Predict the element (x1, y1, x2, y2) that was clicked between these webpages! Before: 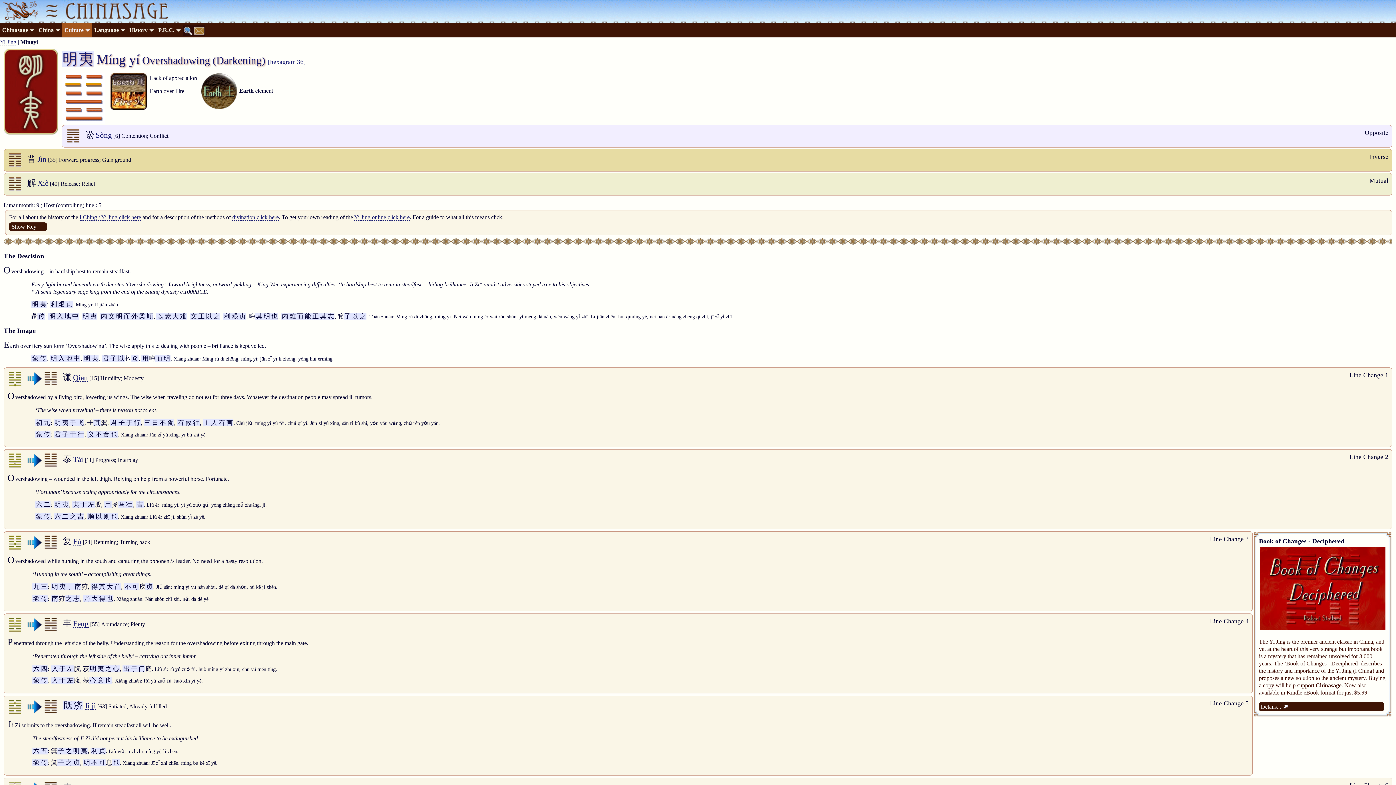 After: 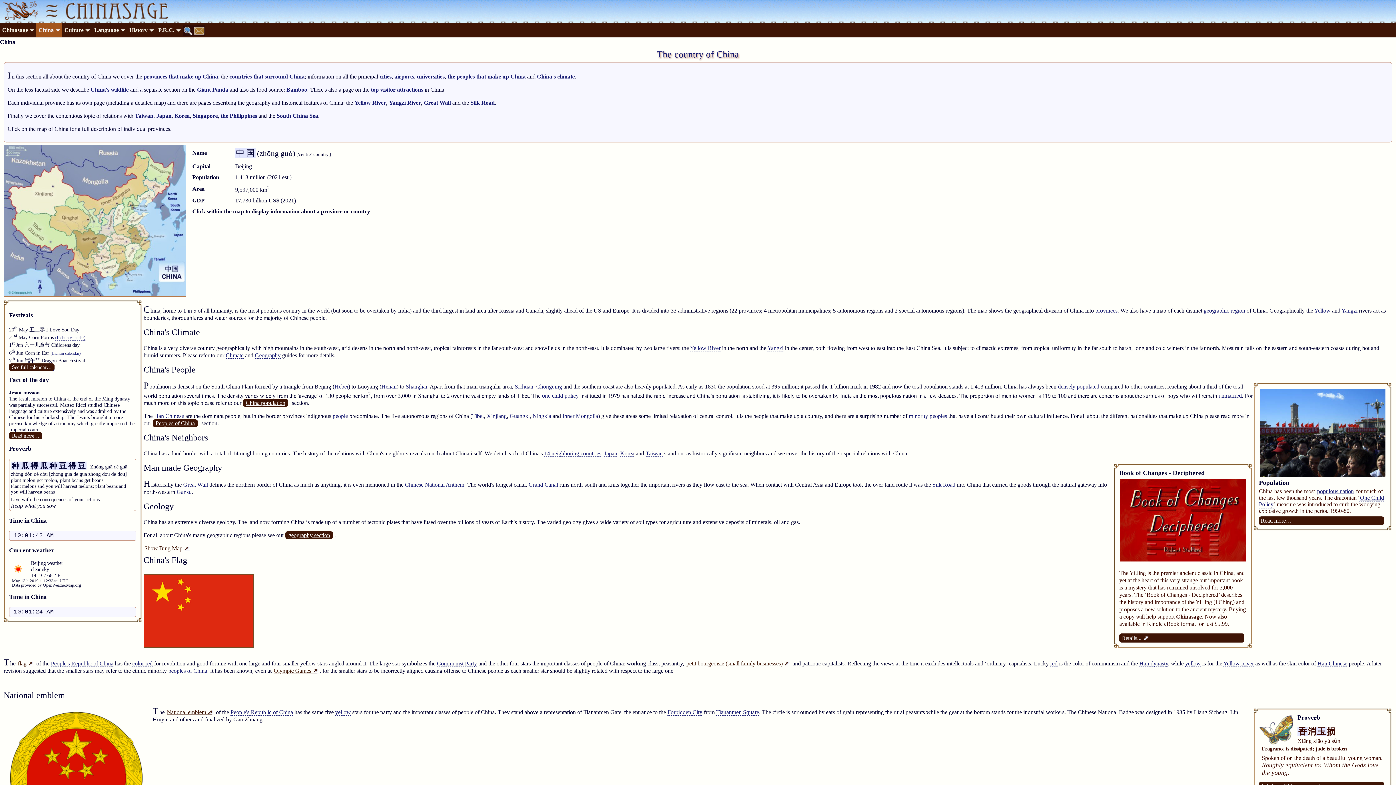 Action: label: China bbox: (36, 23, 62, 37)